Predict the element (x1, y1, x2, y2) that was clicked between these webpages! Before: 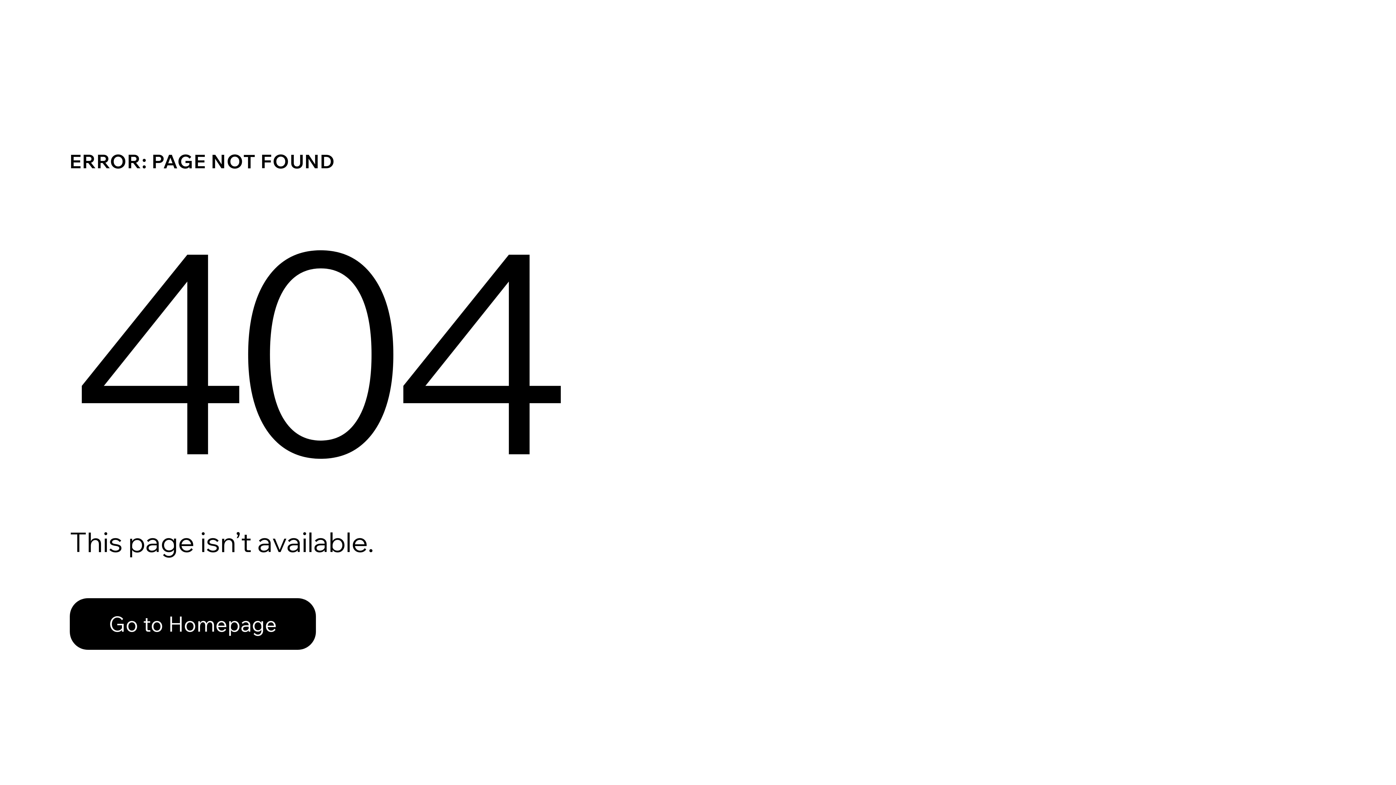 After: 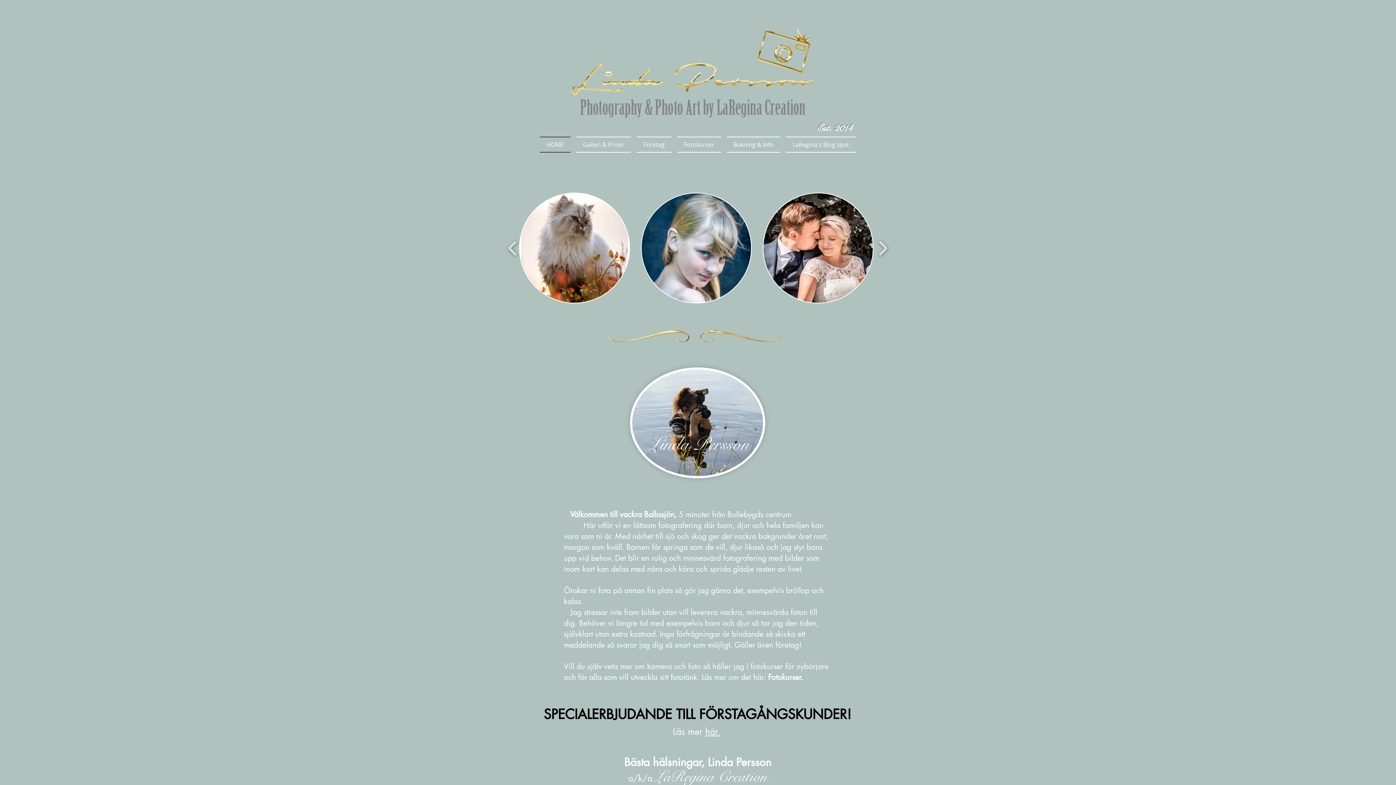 Action: bbox: (69, 598, 316, 650) label: Go to Homepage